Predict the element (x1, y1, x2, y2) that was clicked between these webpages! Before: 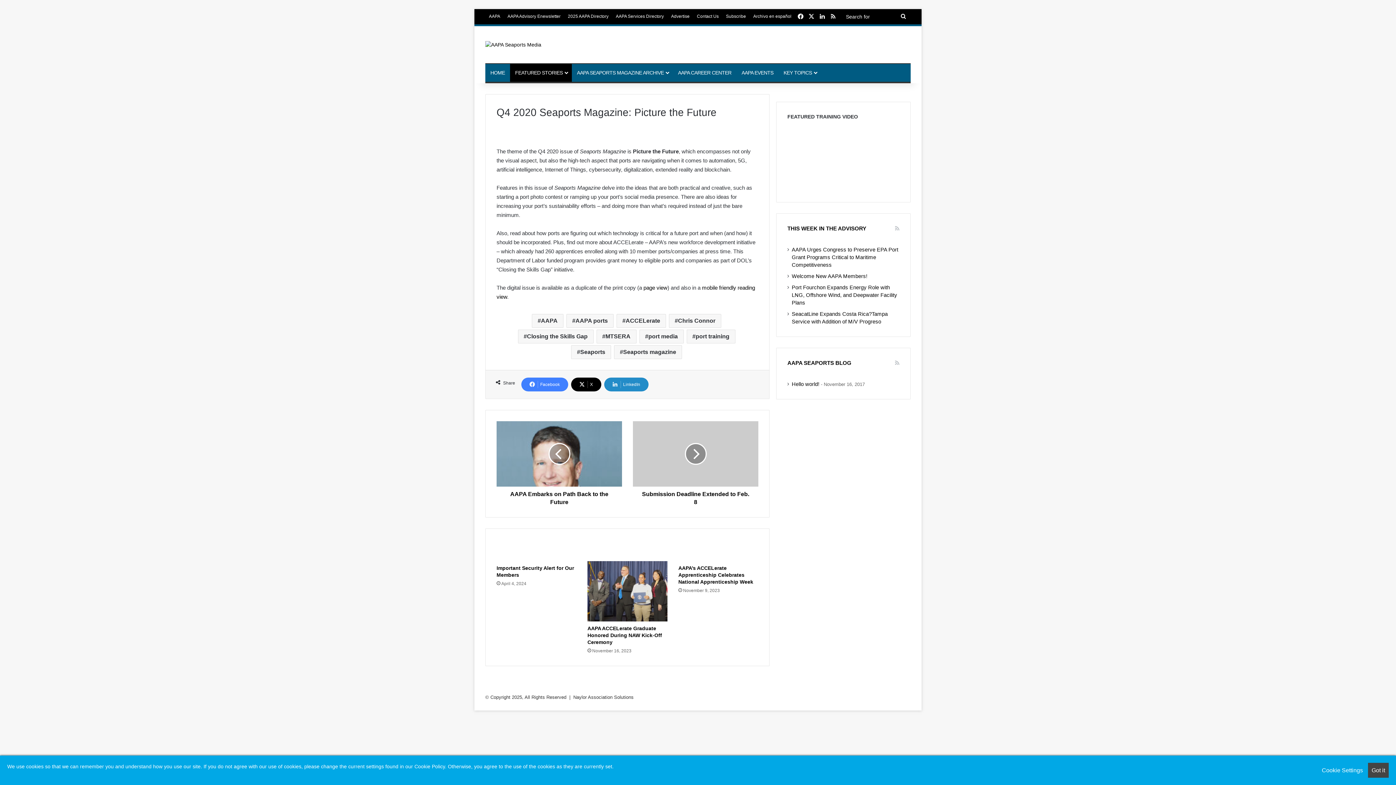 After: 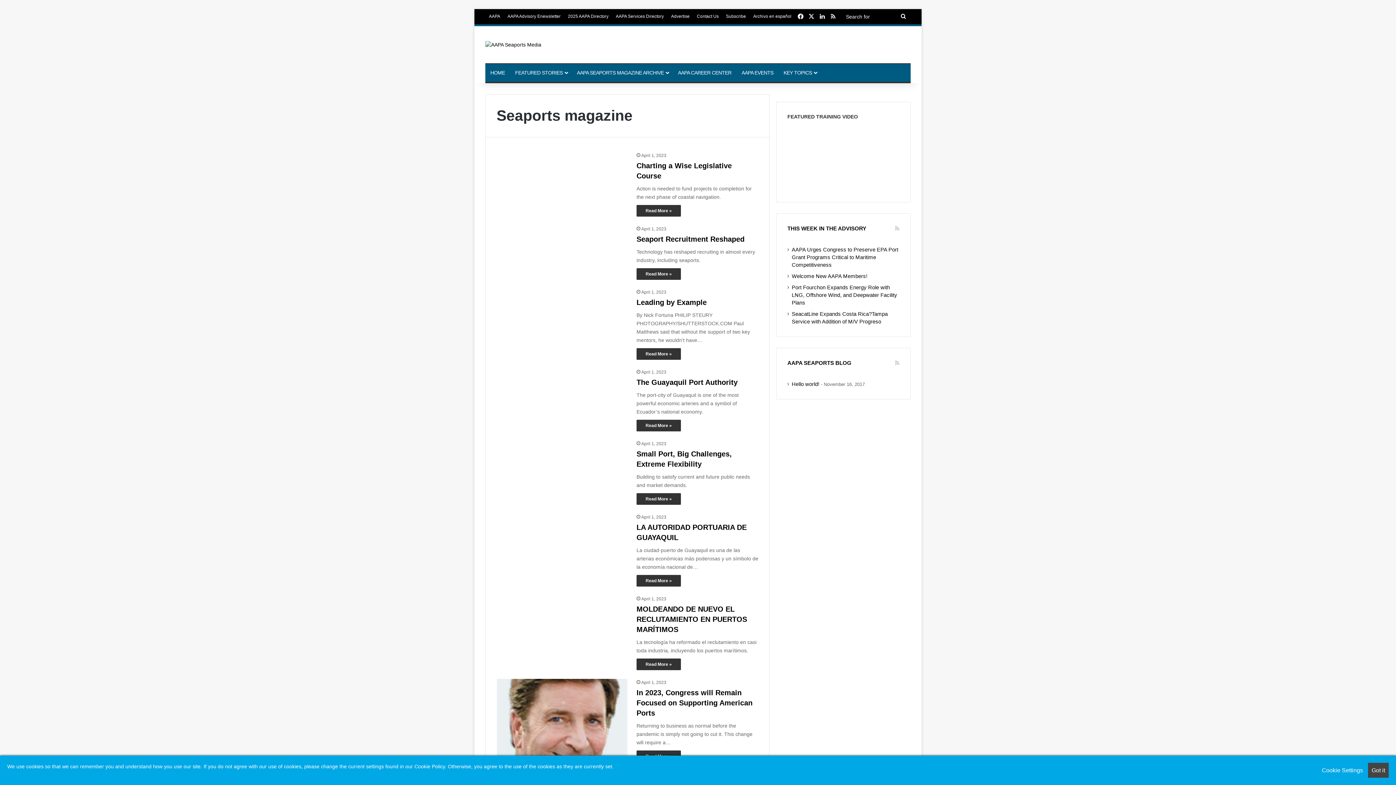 Action: label: Seaports magazine bbox: (614, 345, 682, 359)